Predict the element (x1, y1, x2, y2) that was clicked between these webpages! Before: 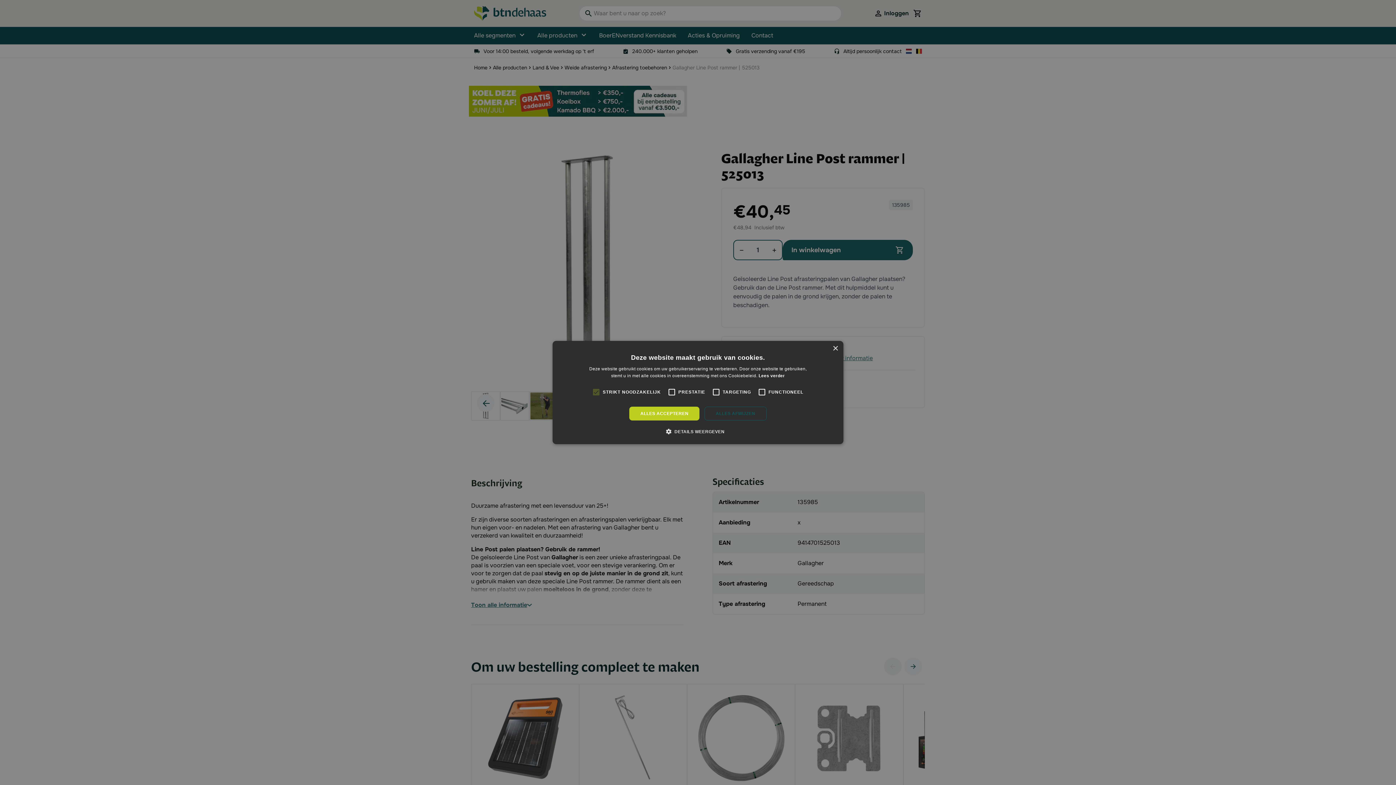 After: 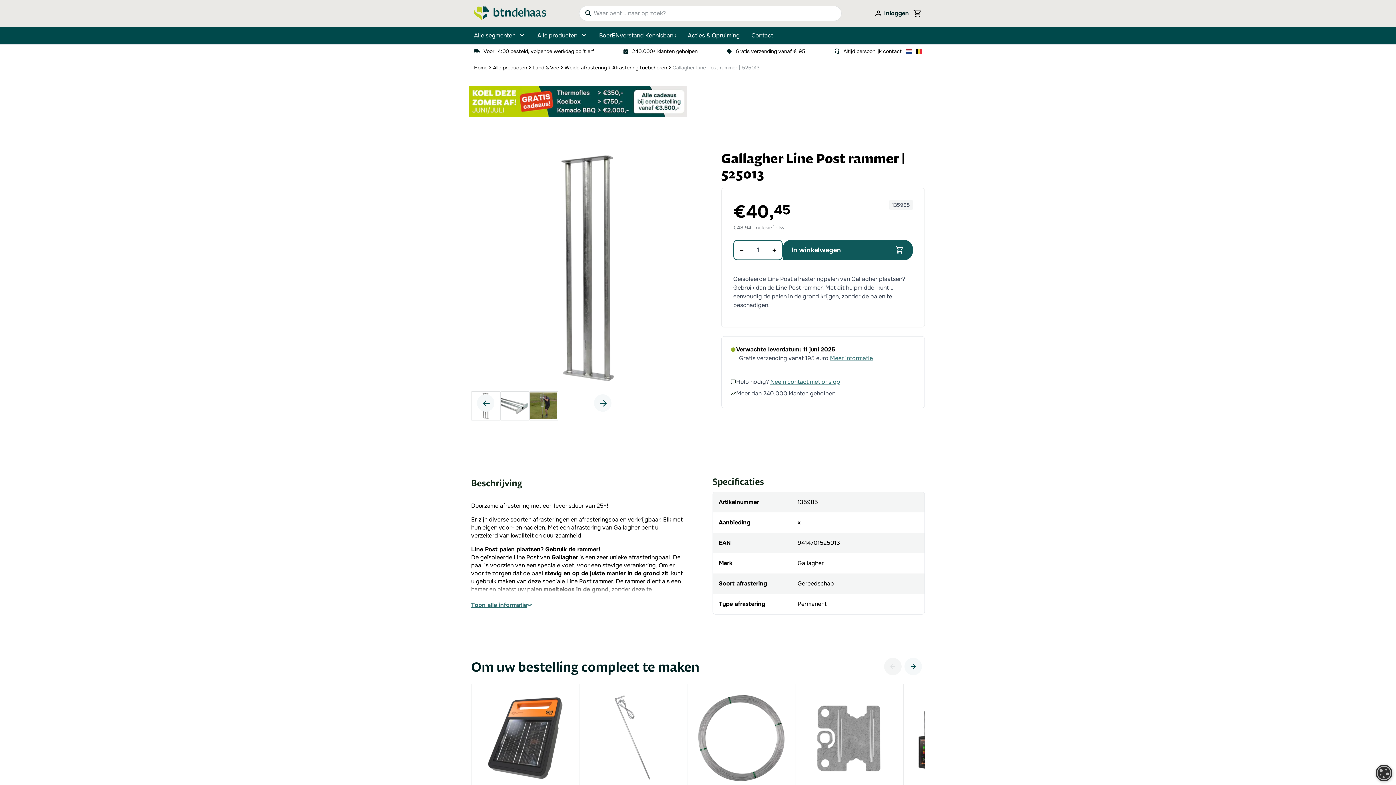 Action: label: ALLES AFWIJZEN bbox: (704, 406, 766, 420)